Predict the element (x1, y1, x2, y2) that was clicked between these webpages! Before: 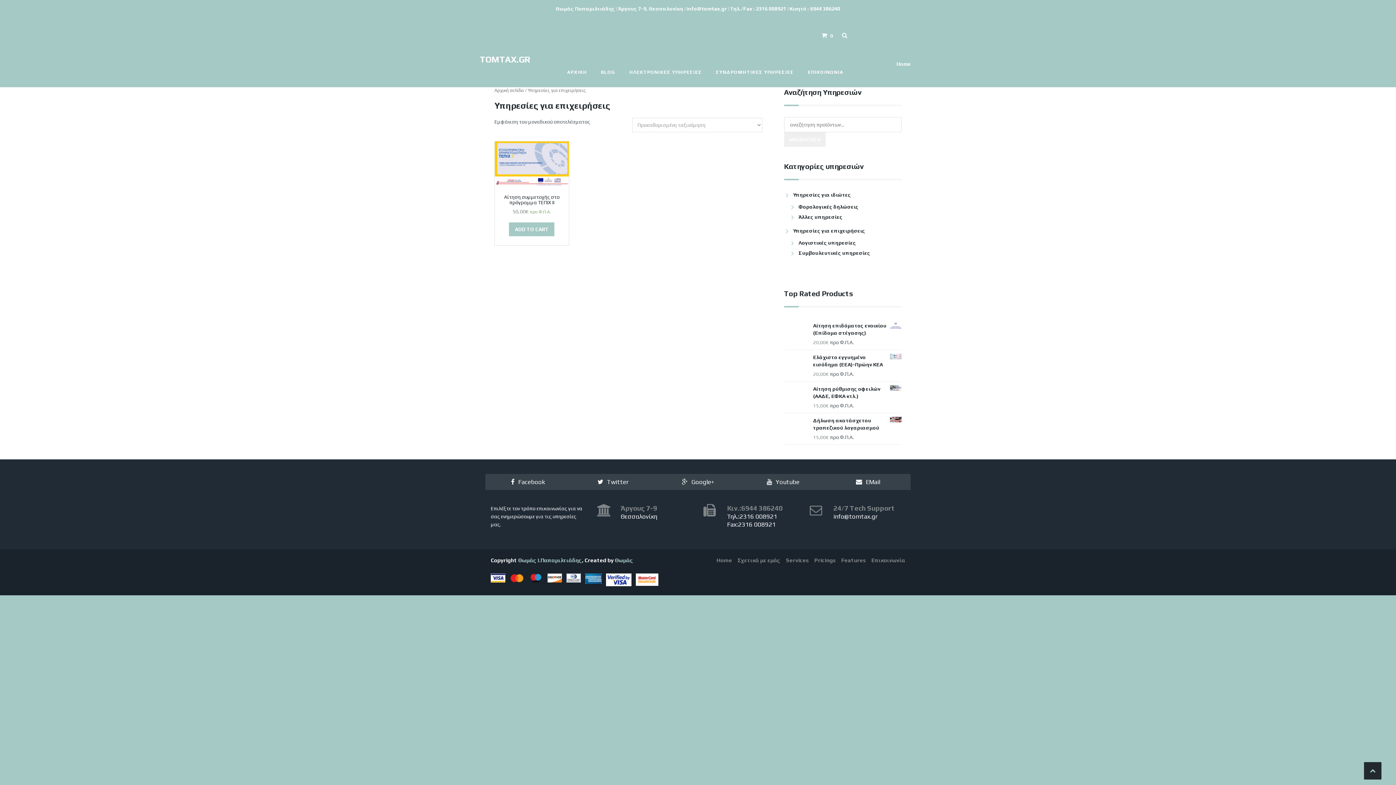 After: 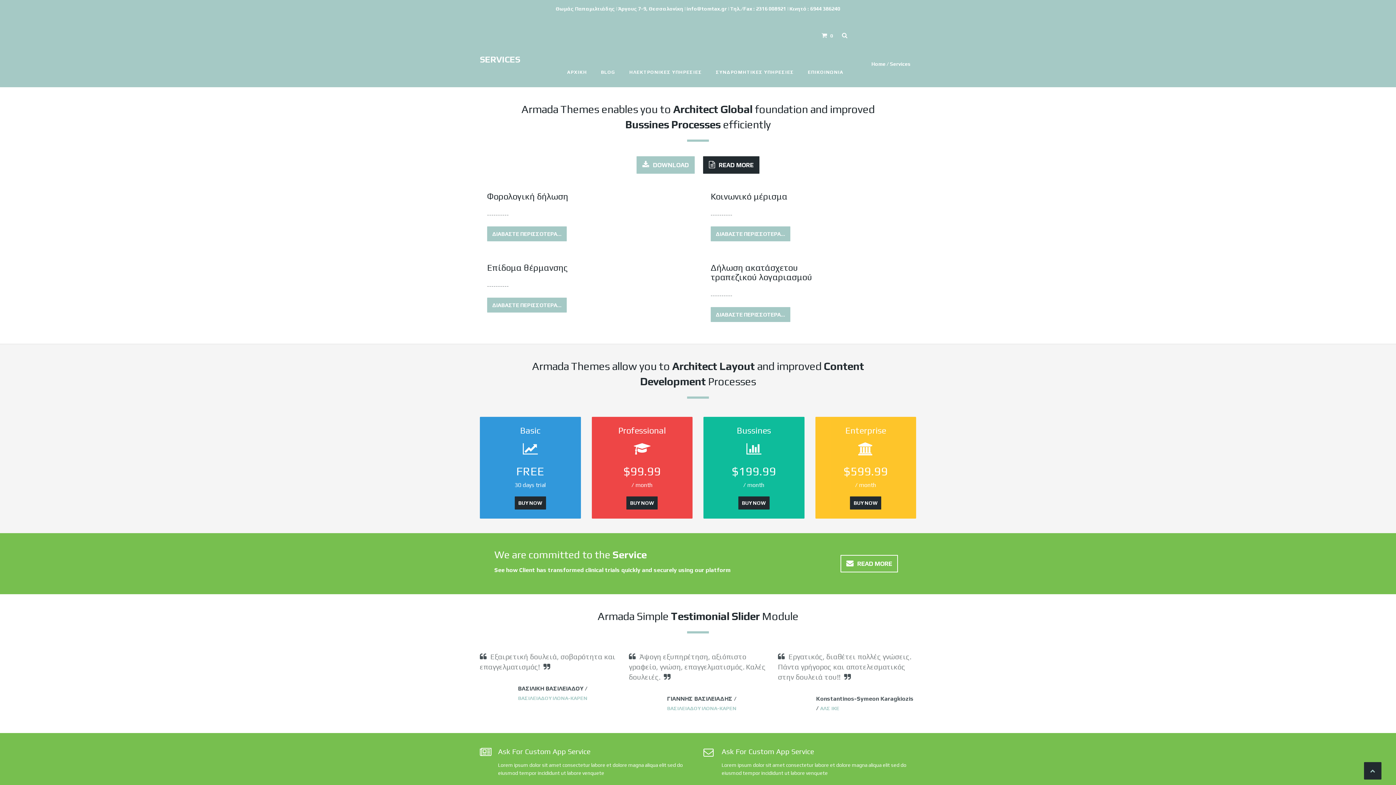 Action: label: Services bbox: (786, 549, 809, 571)